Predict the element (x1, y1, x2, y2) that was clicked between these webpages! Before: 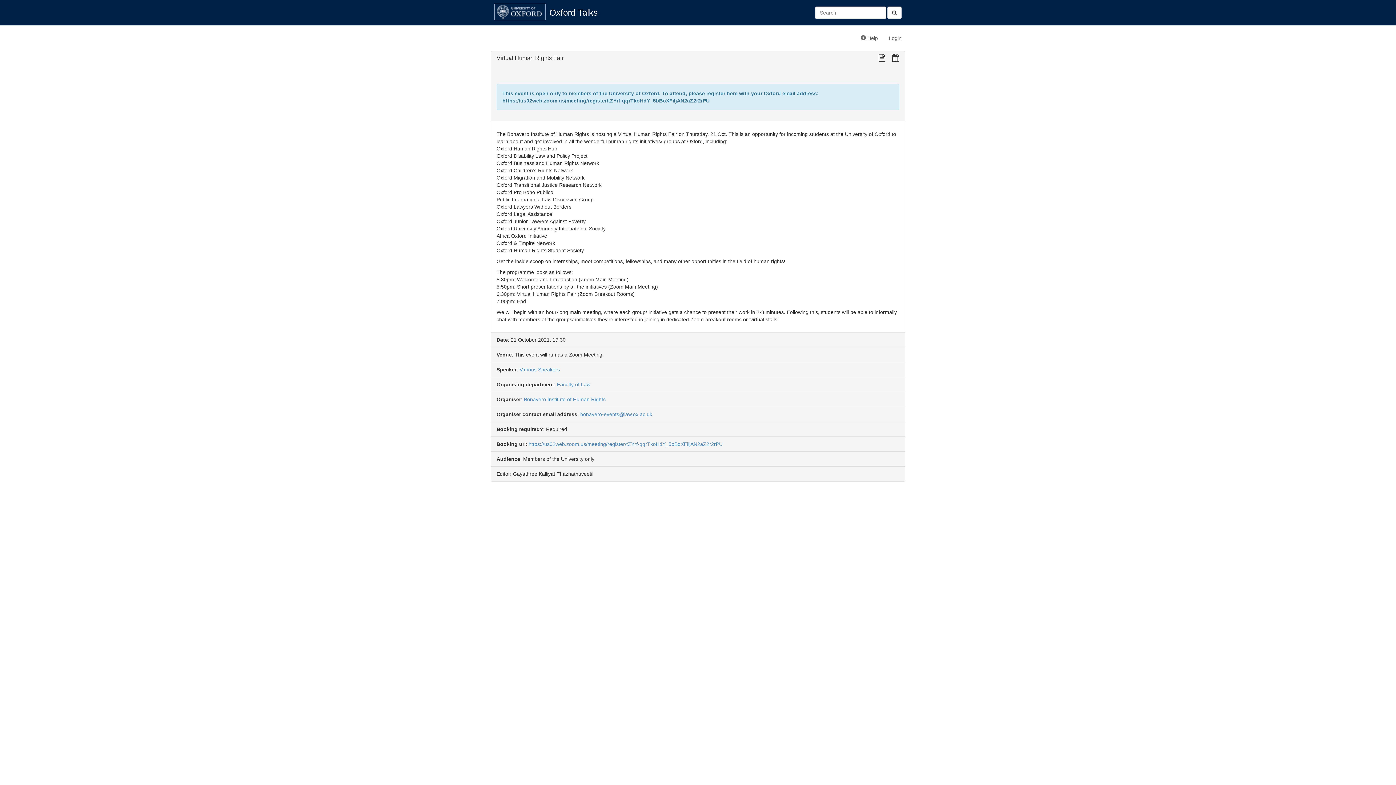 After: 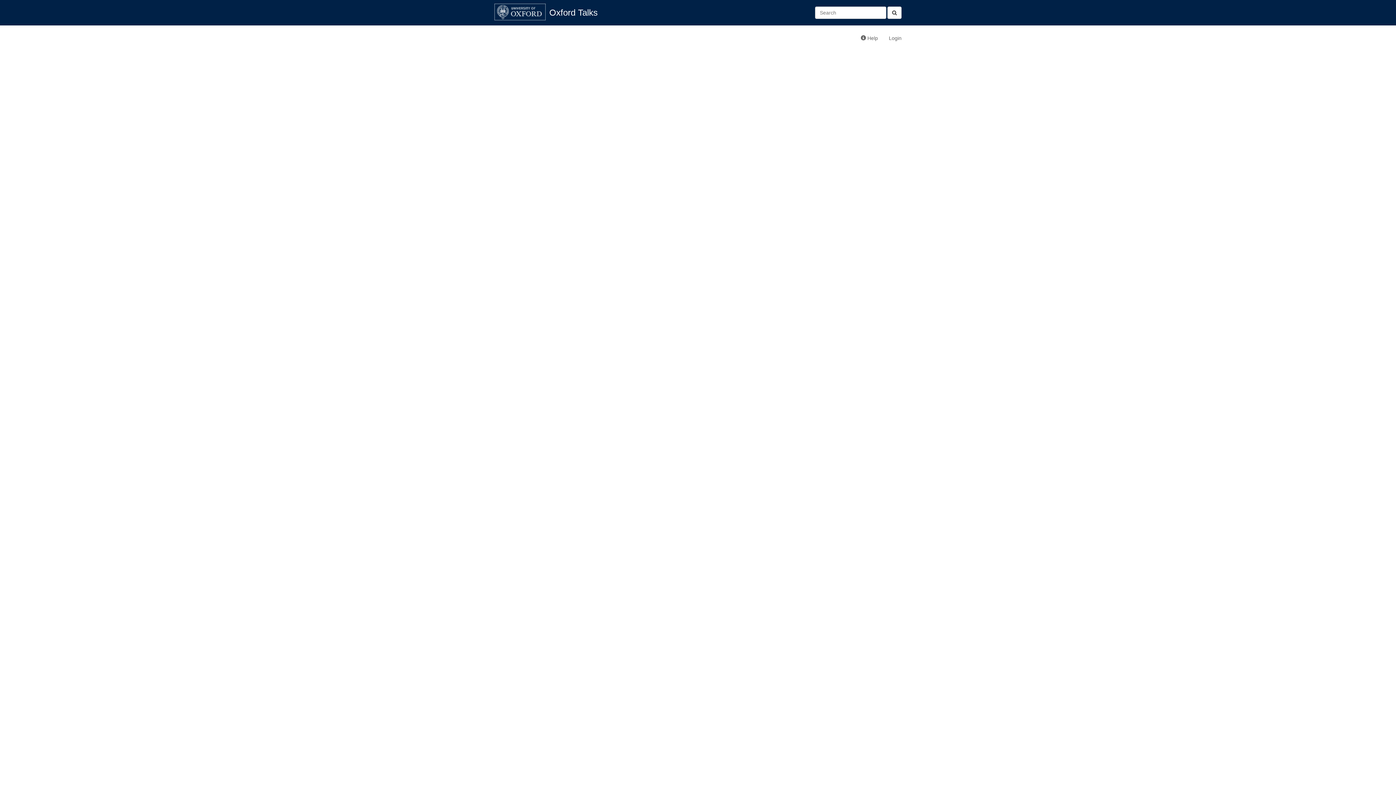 Action: bbox: (887, 6, 901, 18)